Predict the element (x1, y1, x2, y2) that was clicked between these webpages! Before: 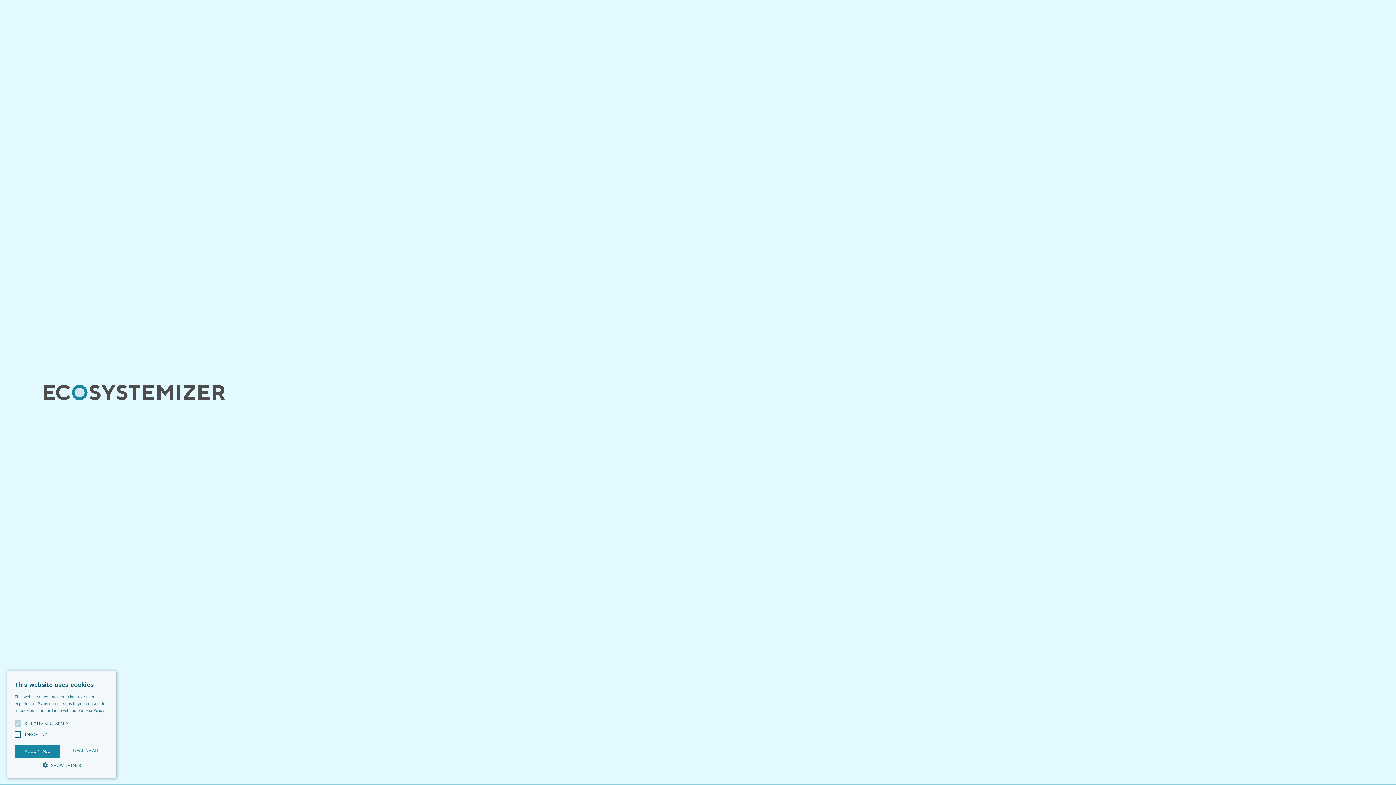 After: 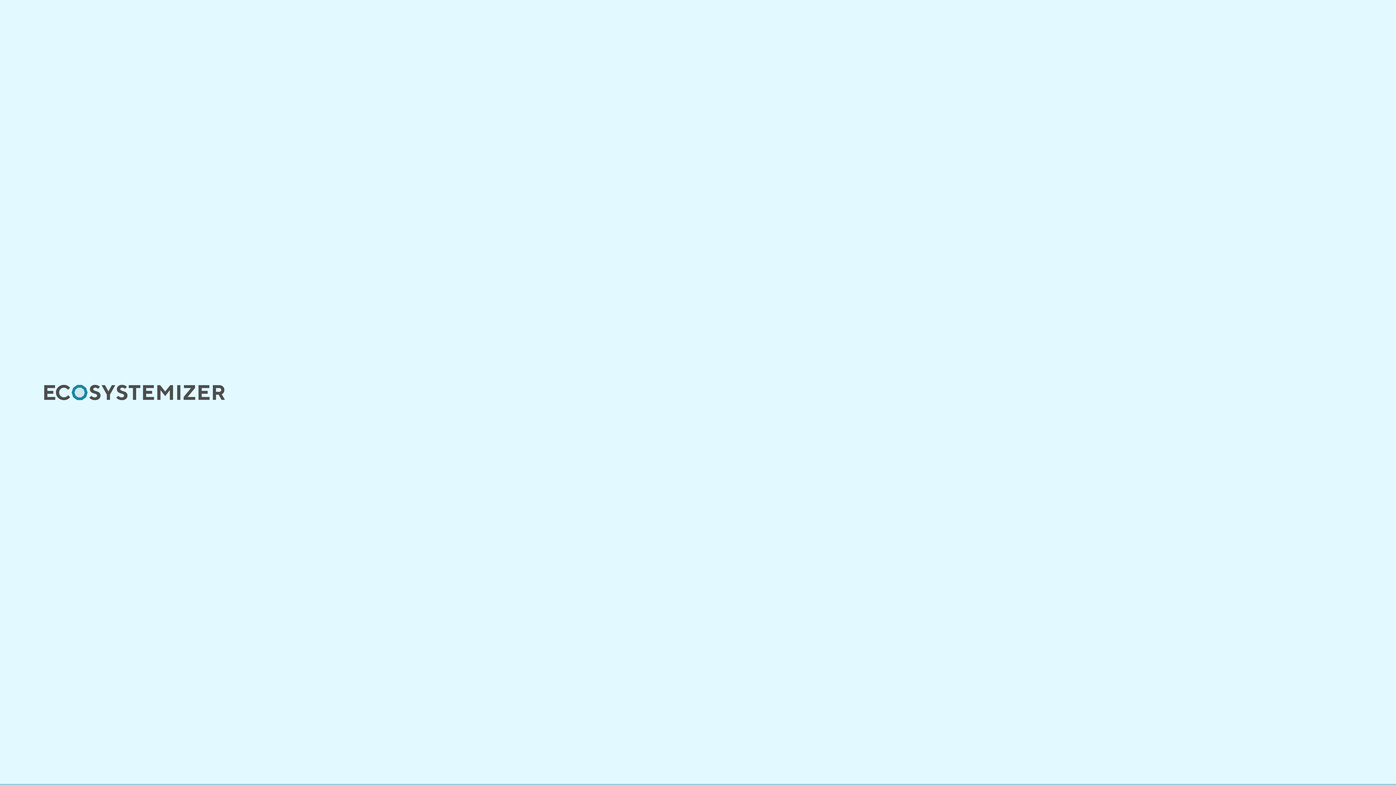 Action: label: ACCEPT ALL bbox: (14, 745, 60, 758)